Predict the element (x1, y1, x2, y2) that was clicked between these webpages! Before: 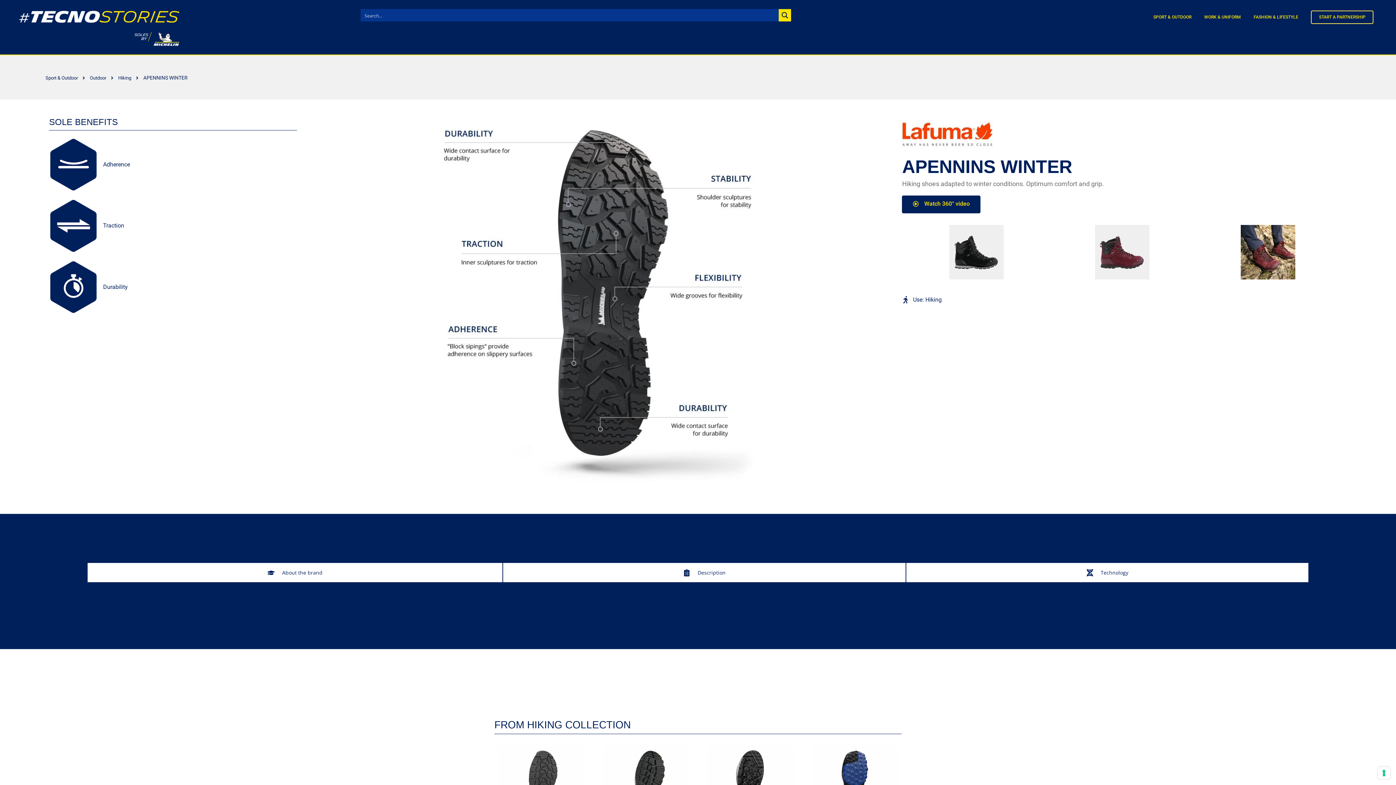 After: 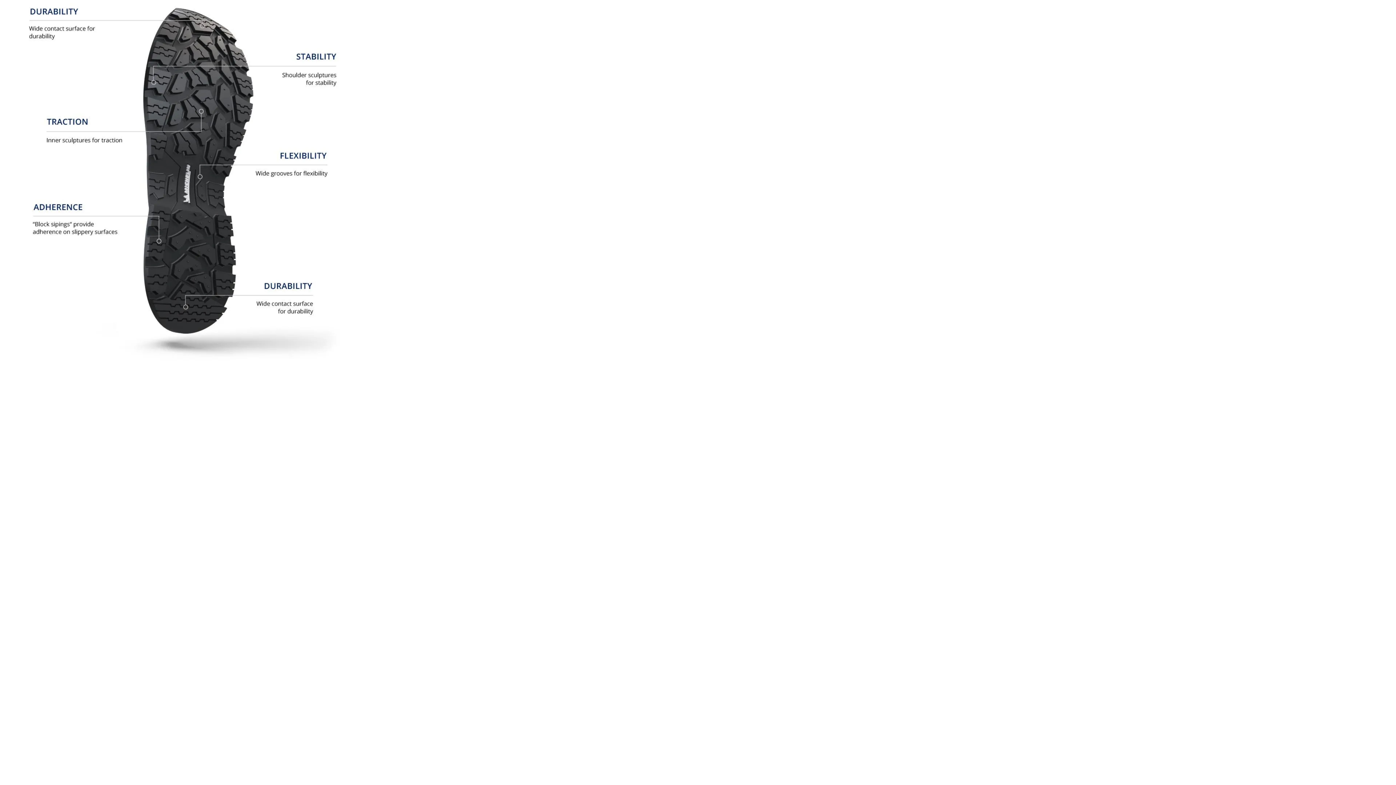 Action: bbox: (417, 125, 781, 488)